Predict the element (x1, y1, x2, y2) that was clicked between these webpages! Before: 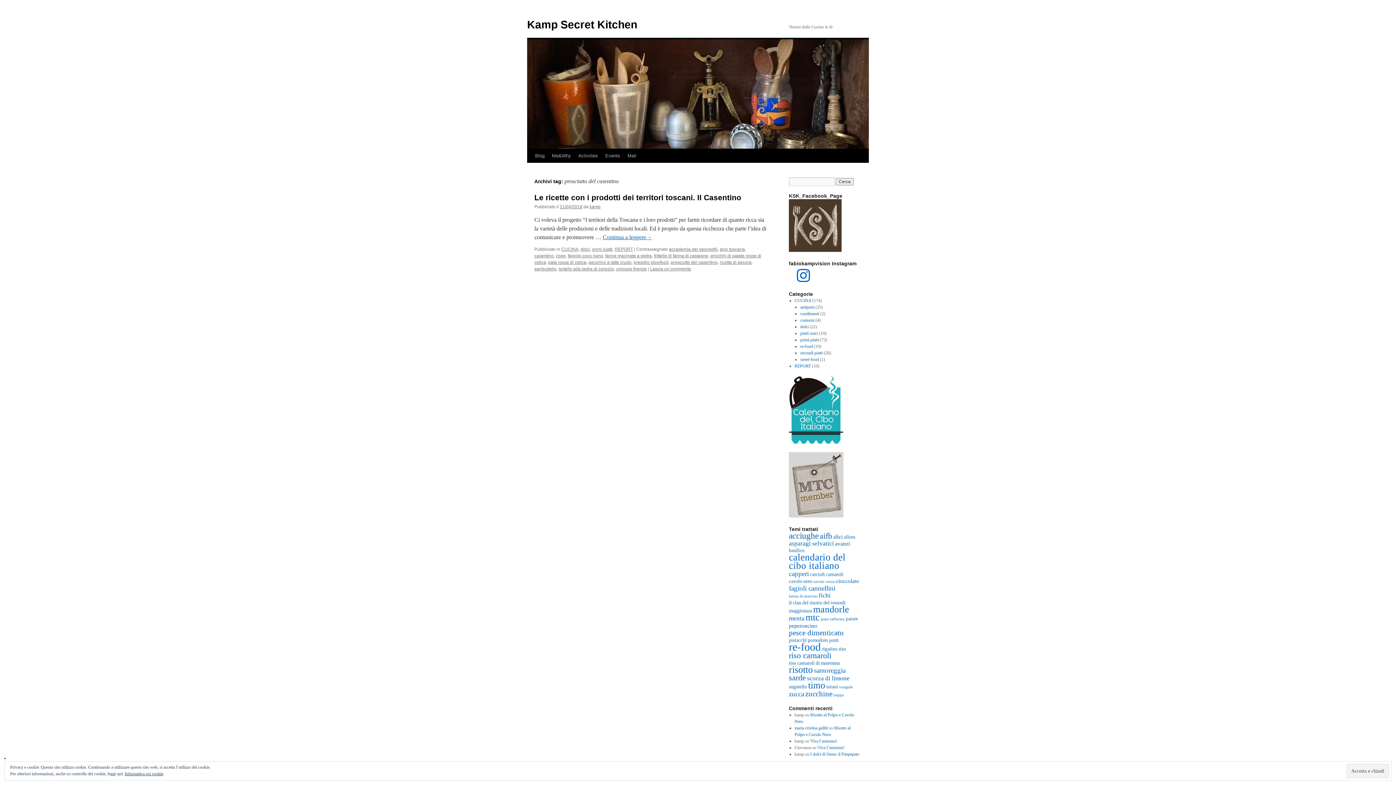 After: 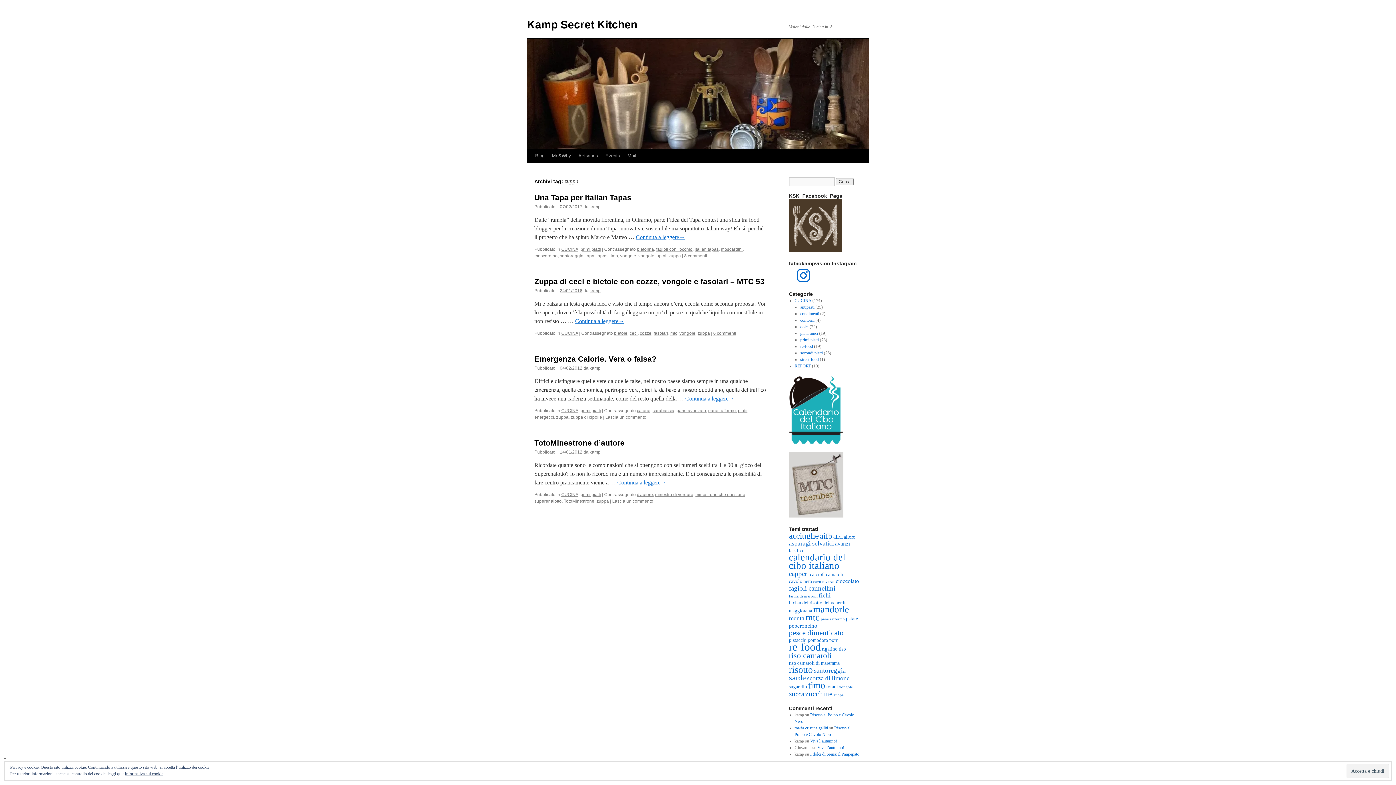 Action: bbox: (833, 693, 844, 697) label: zuppa